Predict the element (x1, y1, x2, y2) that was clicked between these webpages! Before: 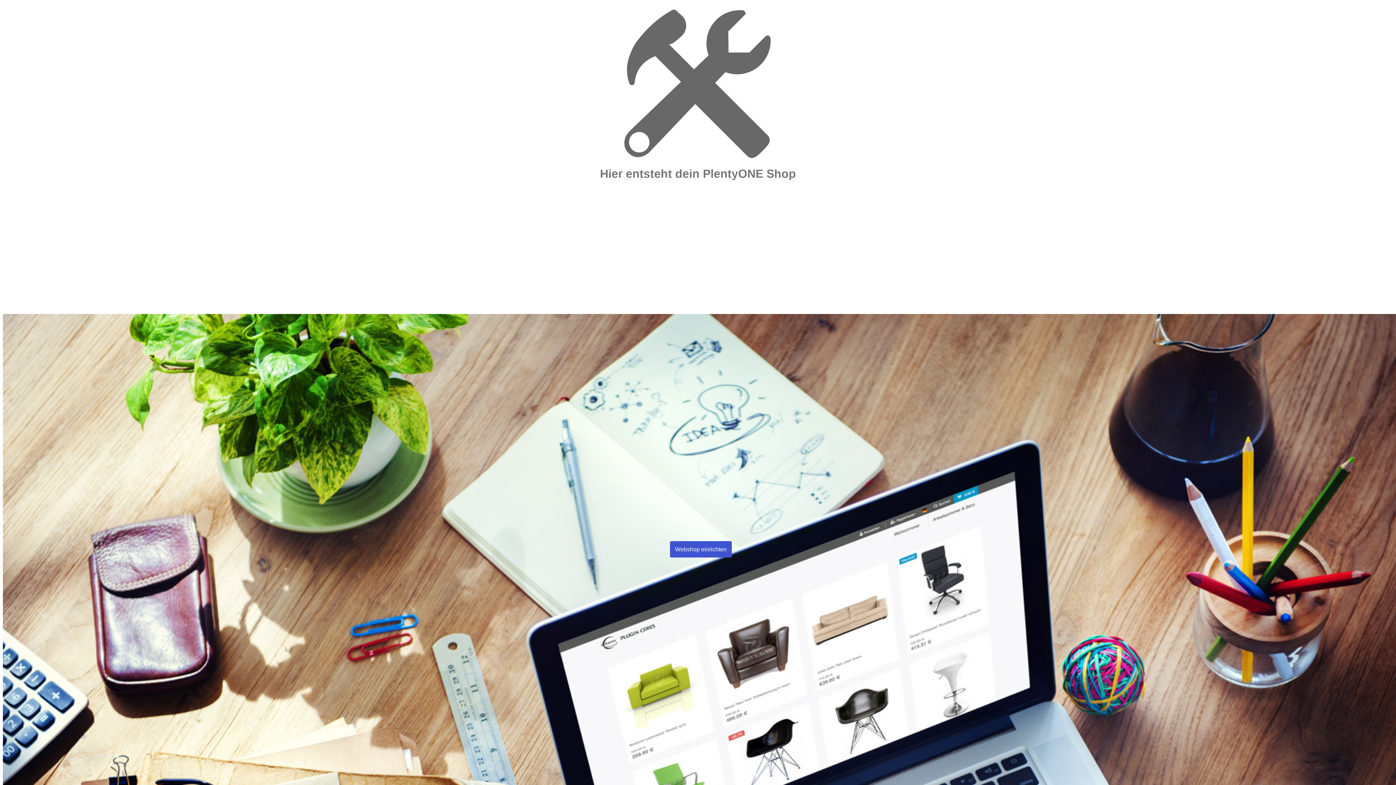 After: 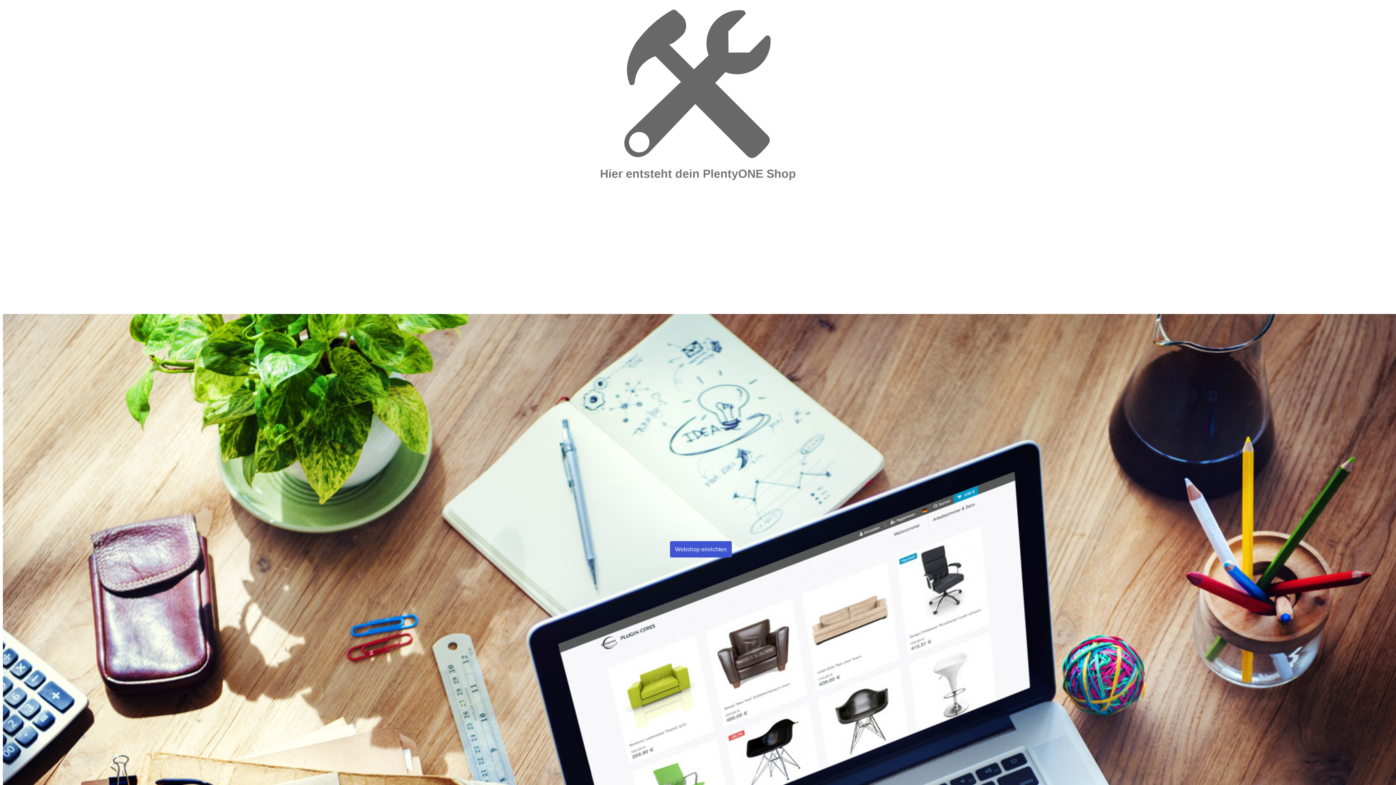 Action: bbox: (670, 541, 732, 557) label: Webshop einrichten